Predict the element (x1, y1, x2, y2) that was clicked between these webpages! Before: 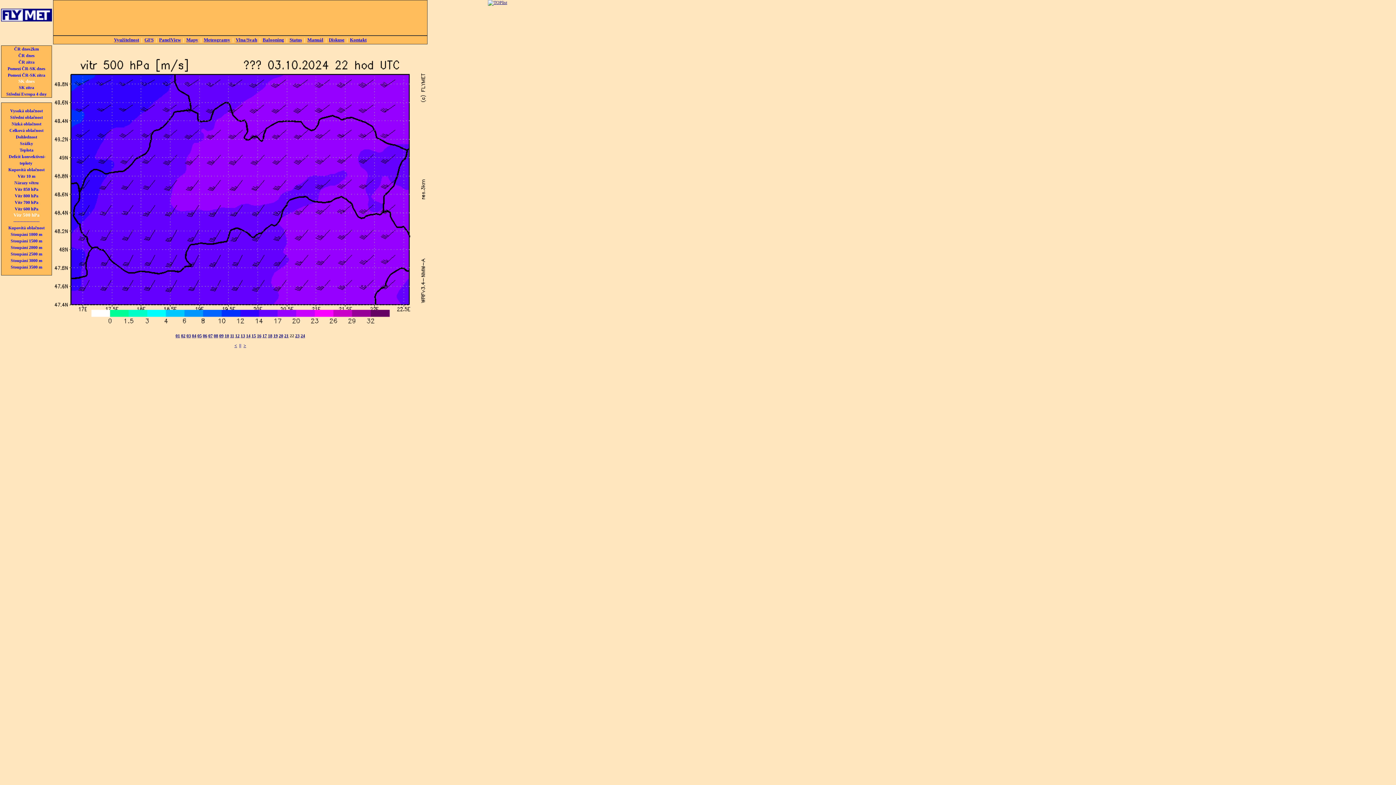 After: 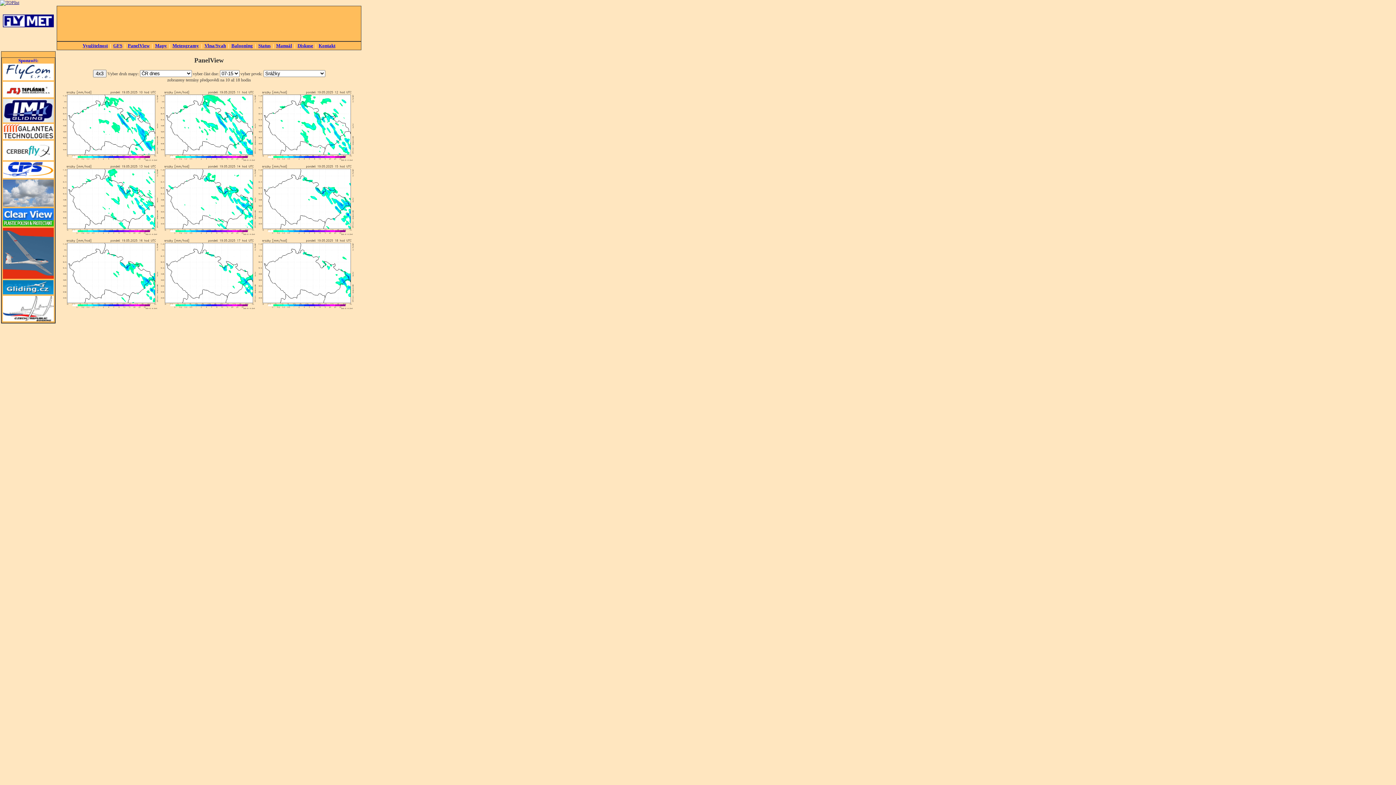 Action: label: PanelView bbox: (158, 36, 182, 43)